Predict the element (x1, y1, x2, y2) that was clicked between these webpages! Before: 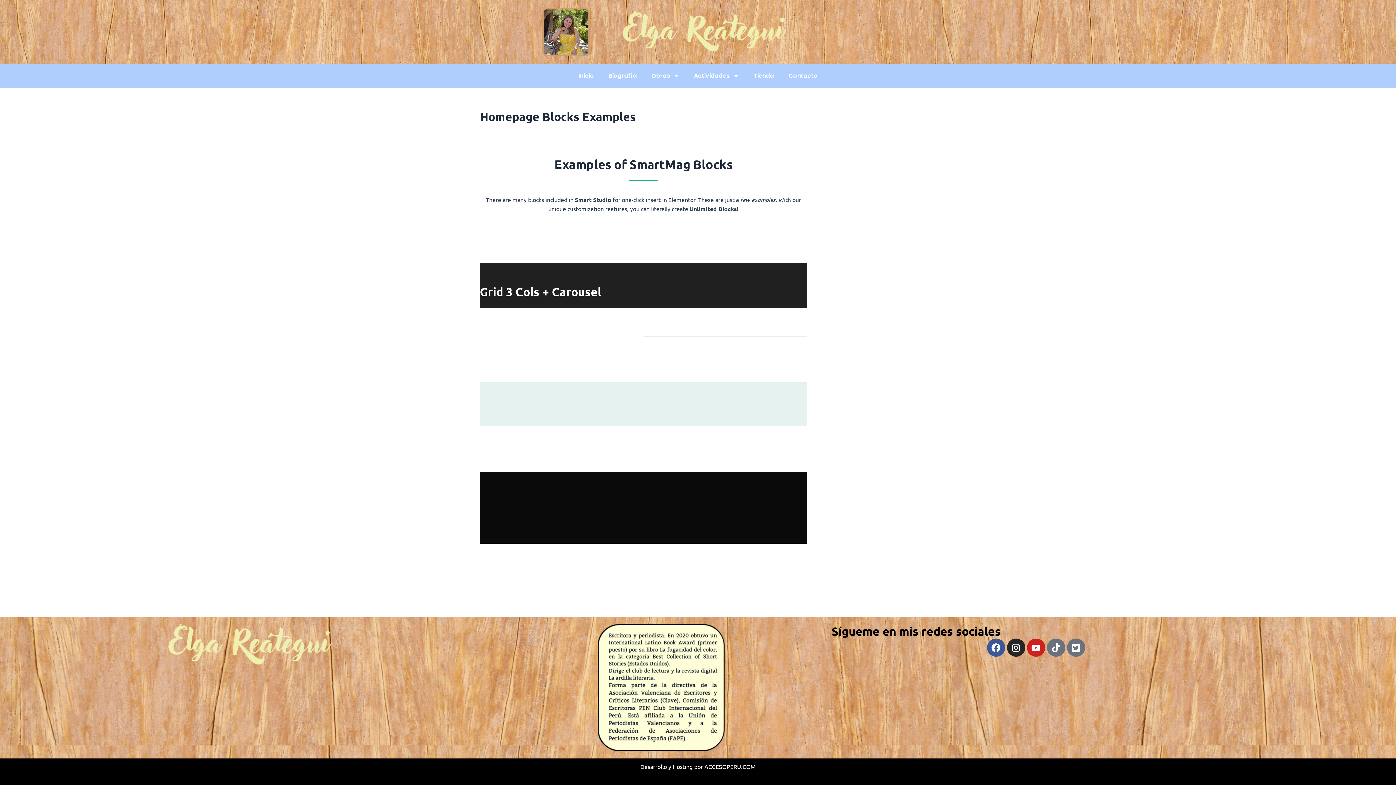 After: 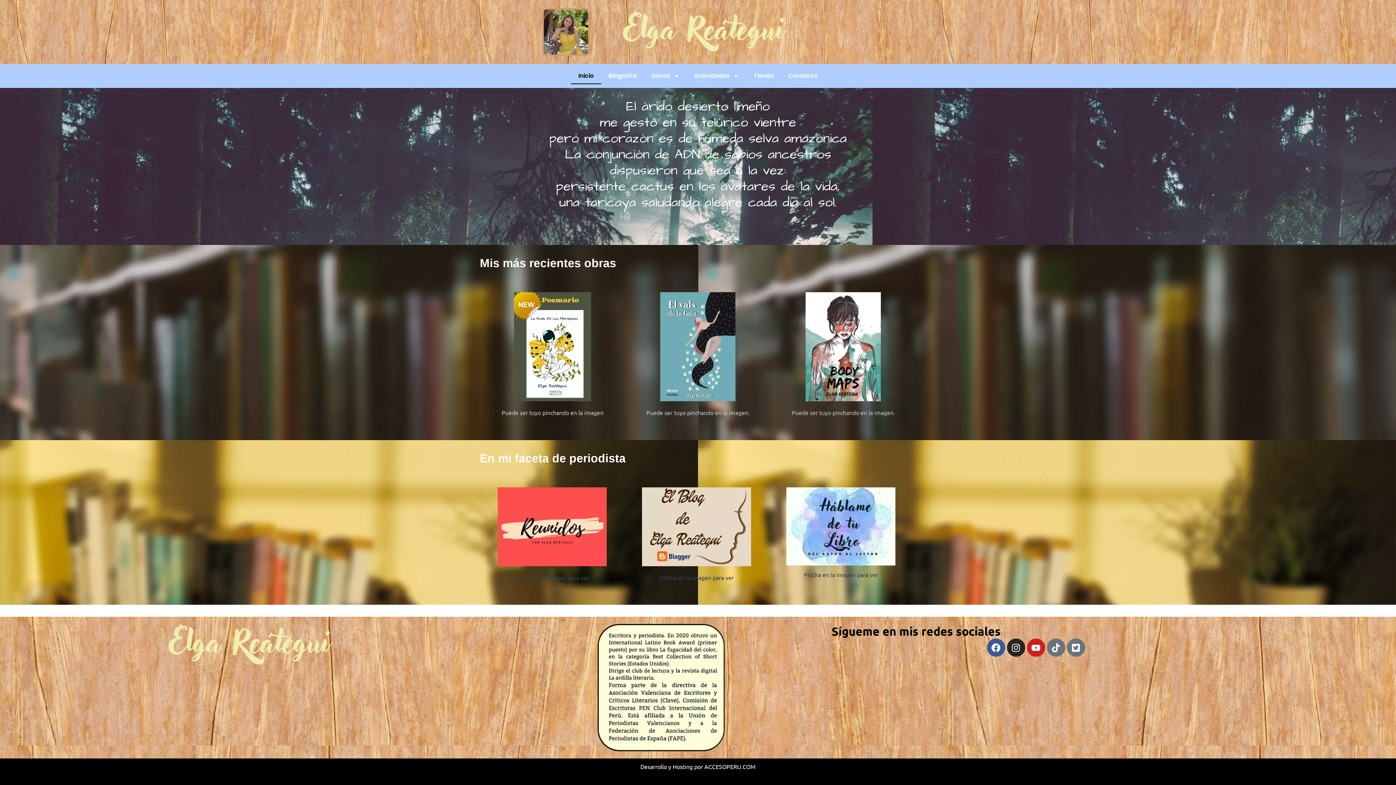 Action: bbox: (571, 67, 601, 84) label: Inicio